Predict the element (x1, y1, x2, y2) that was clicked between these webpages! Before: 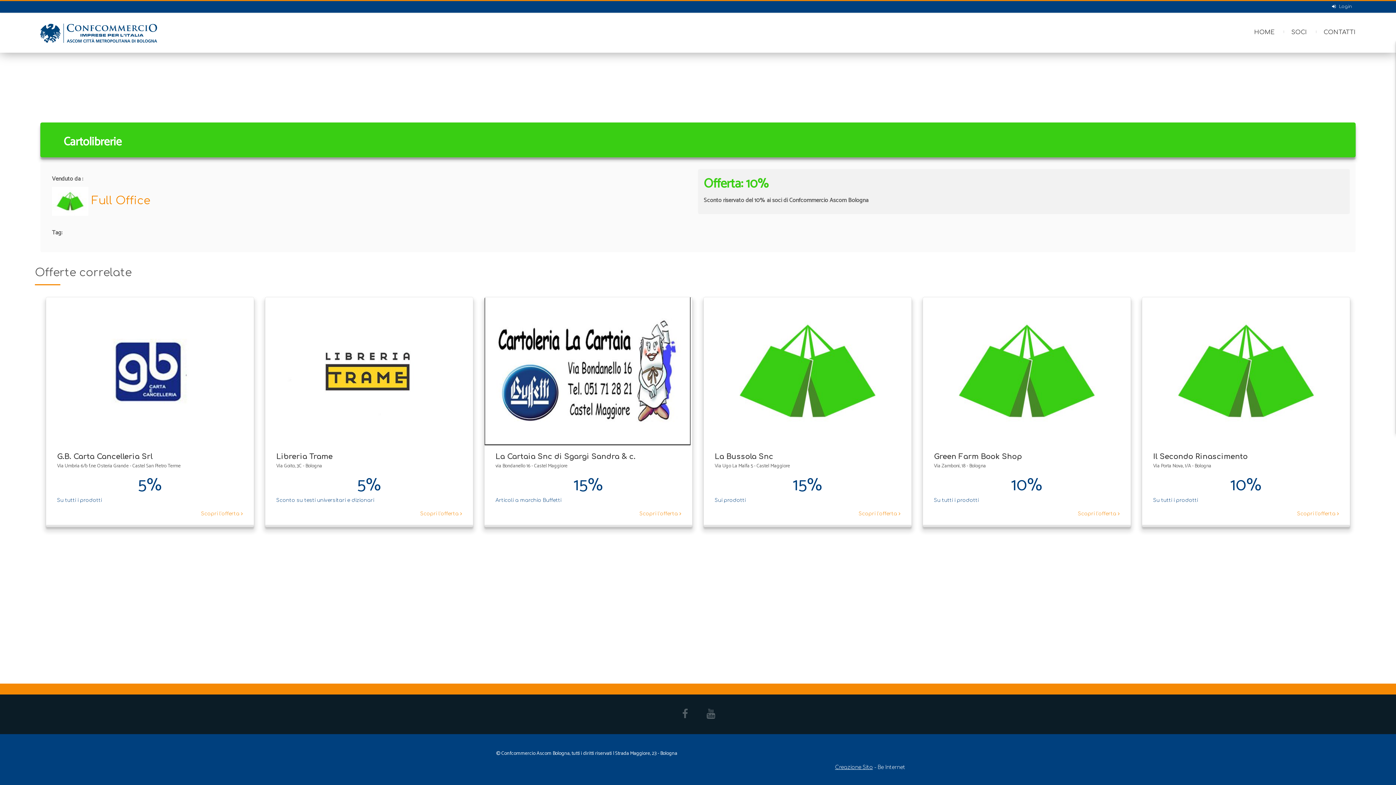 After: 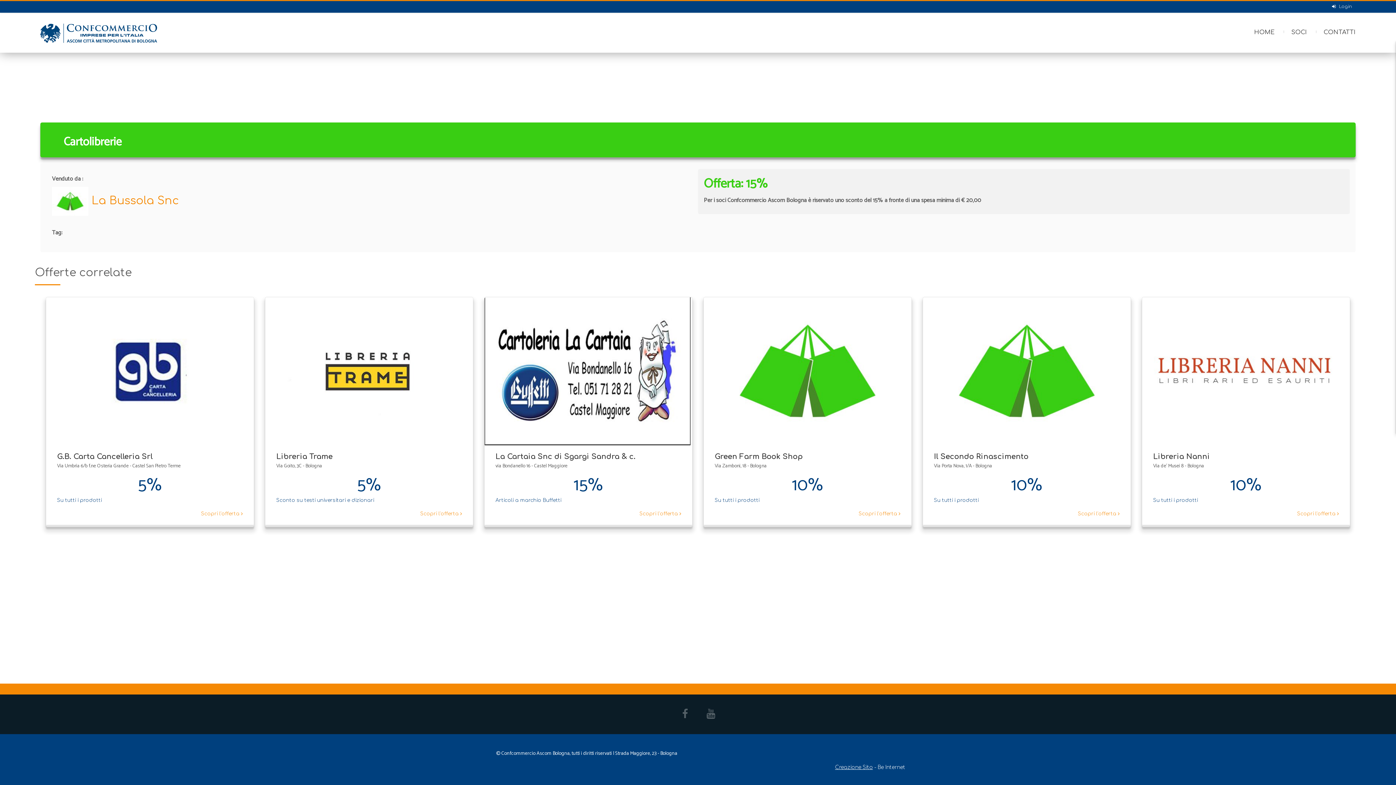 Action: bbox: (858, 511, 900, 516) label: Scopri l'offerta 